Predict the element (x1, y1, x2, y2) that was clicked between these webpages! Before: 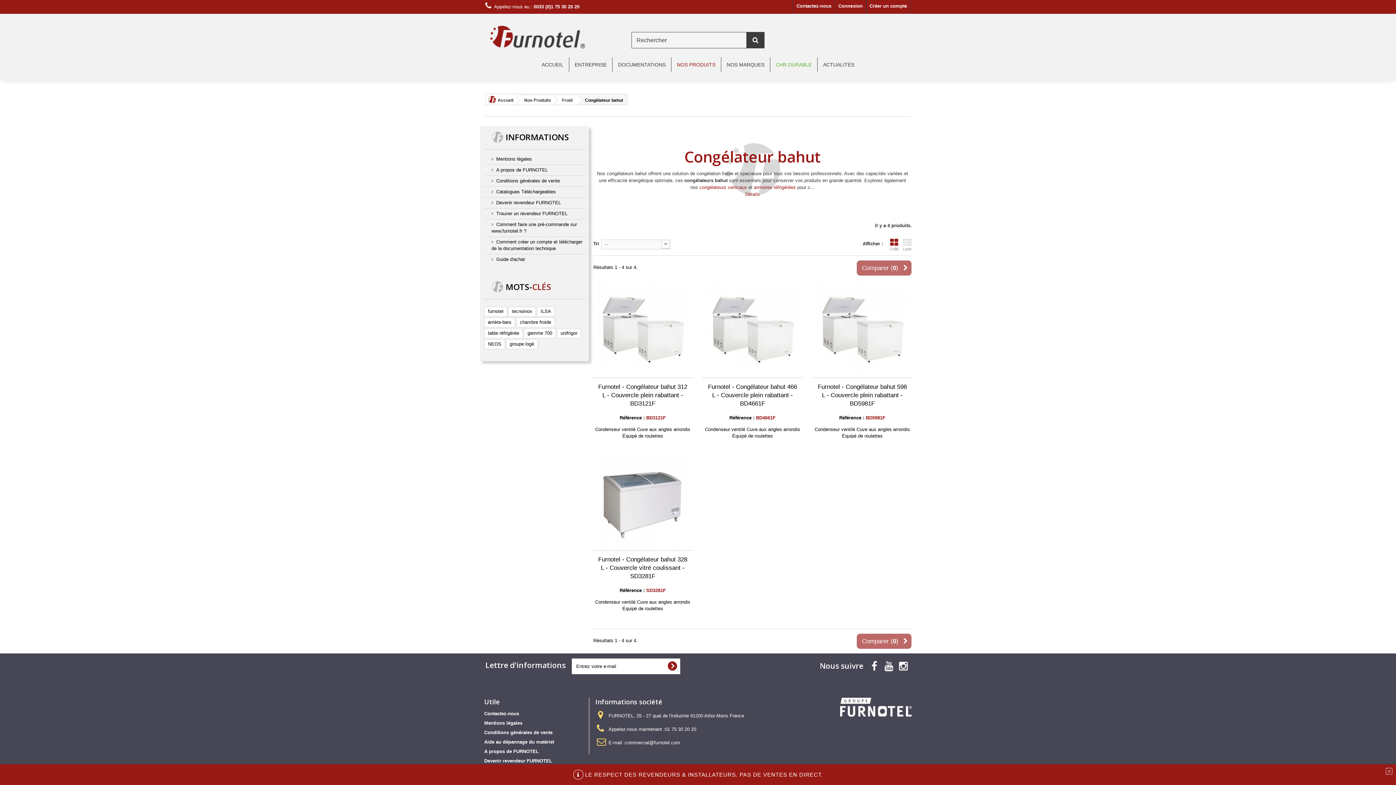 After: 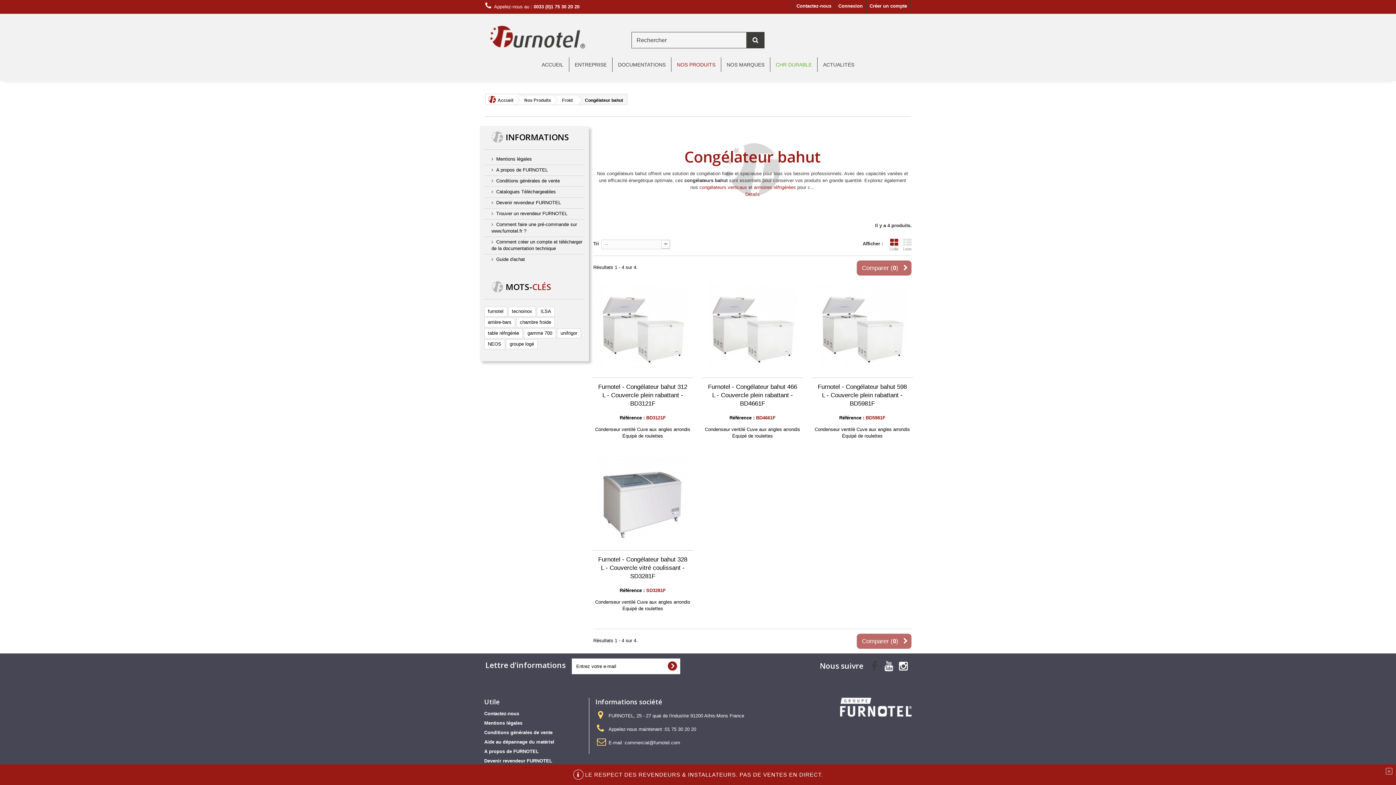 Action: bbox: (871, 661, 877, 669)